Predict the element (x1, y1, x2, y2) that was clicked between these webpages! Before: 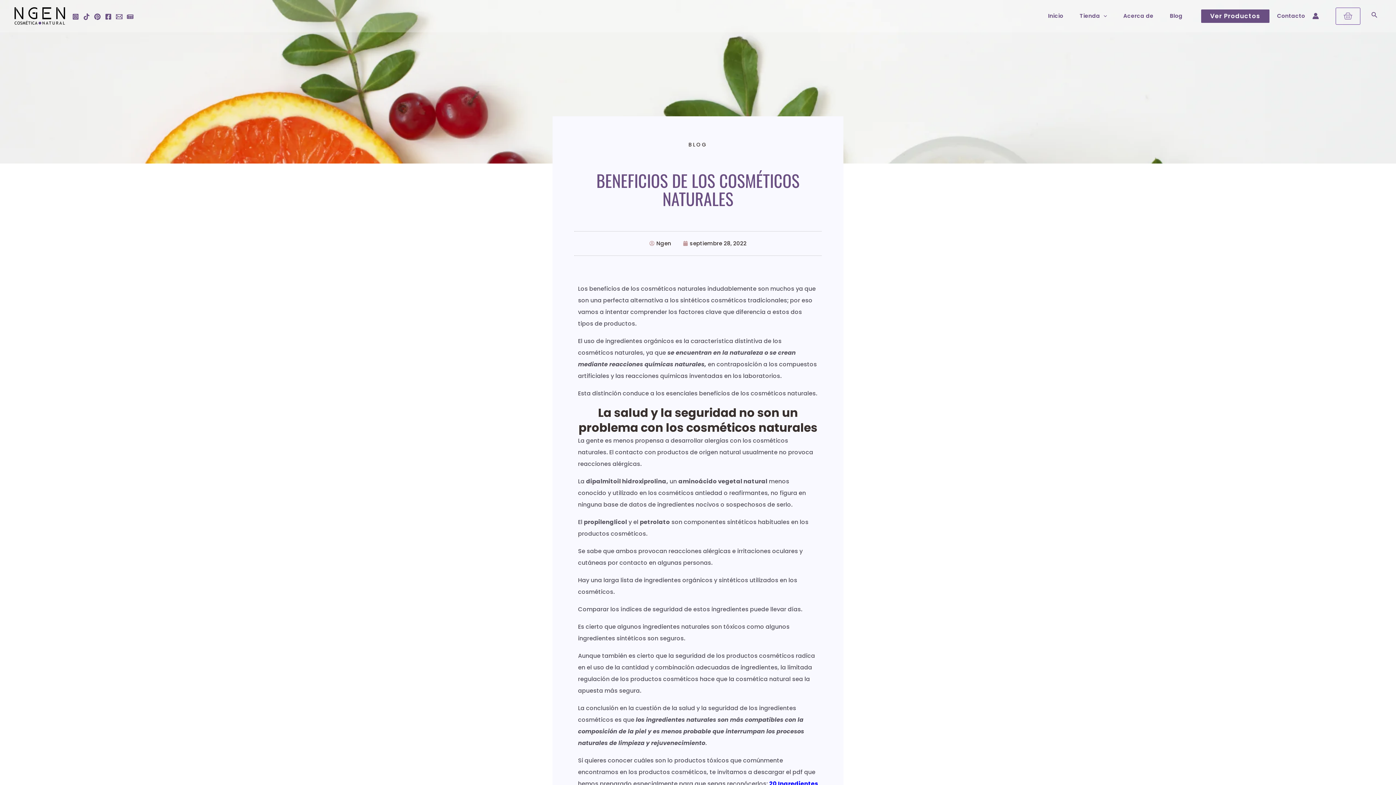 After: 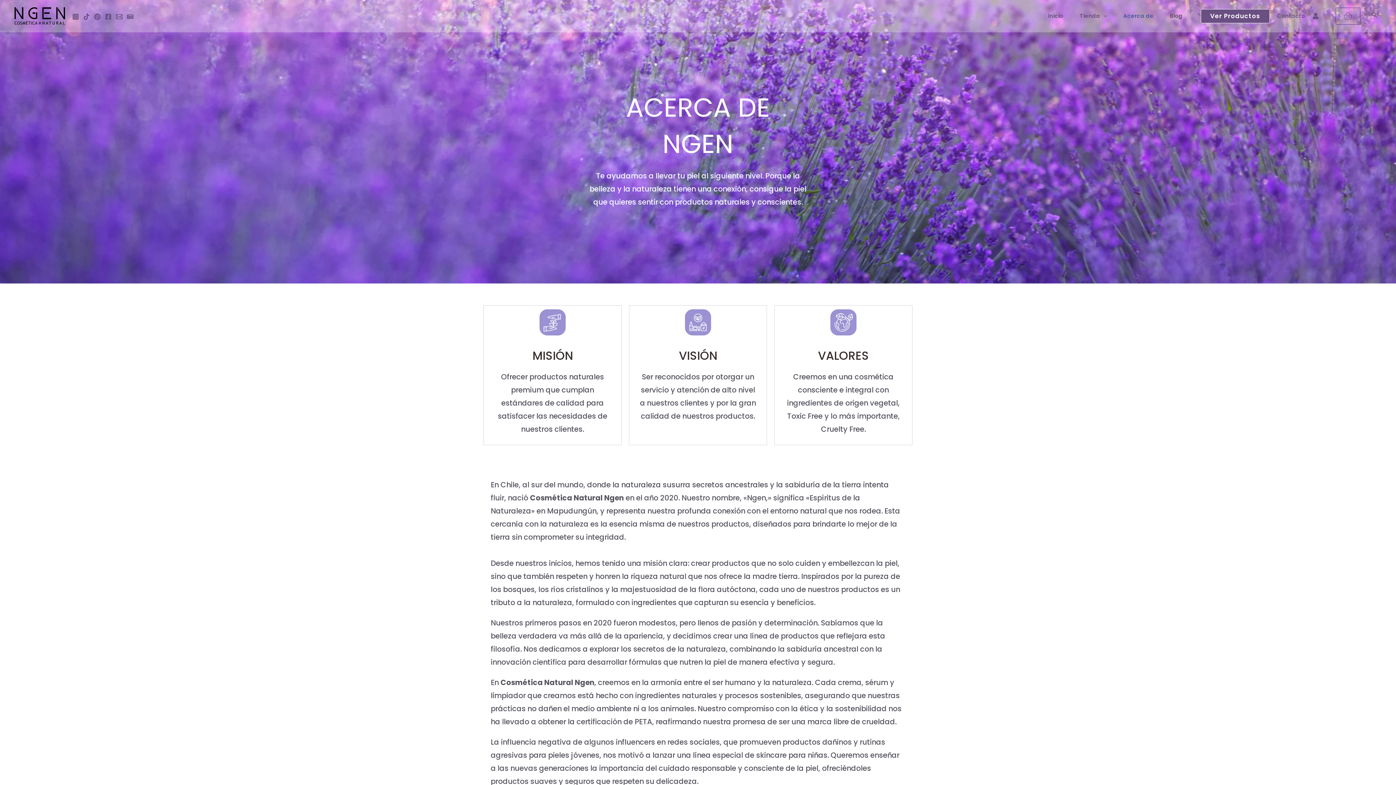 Action: label: Acerca de bbox: (1118, 4, 1164, 28)